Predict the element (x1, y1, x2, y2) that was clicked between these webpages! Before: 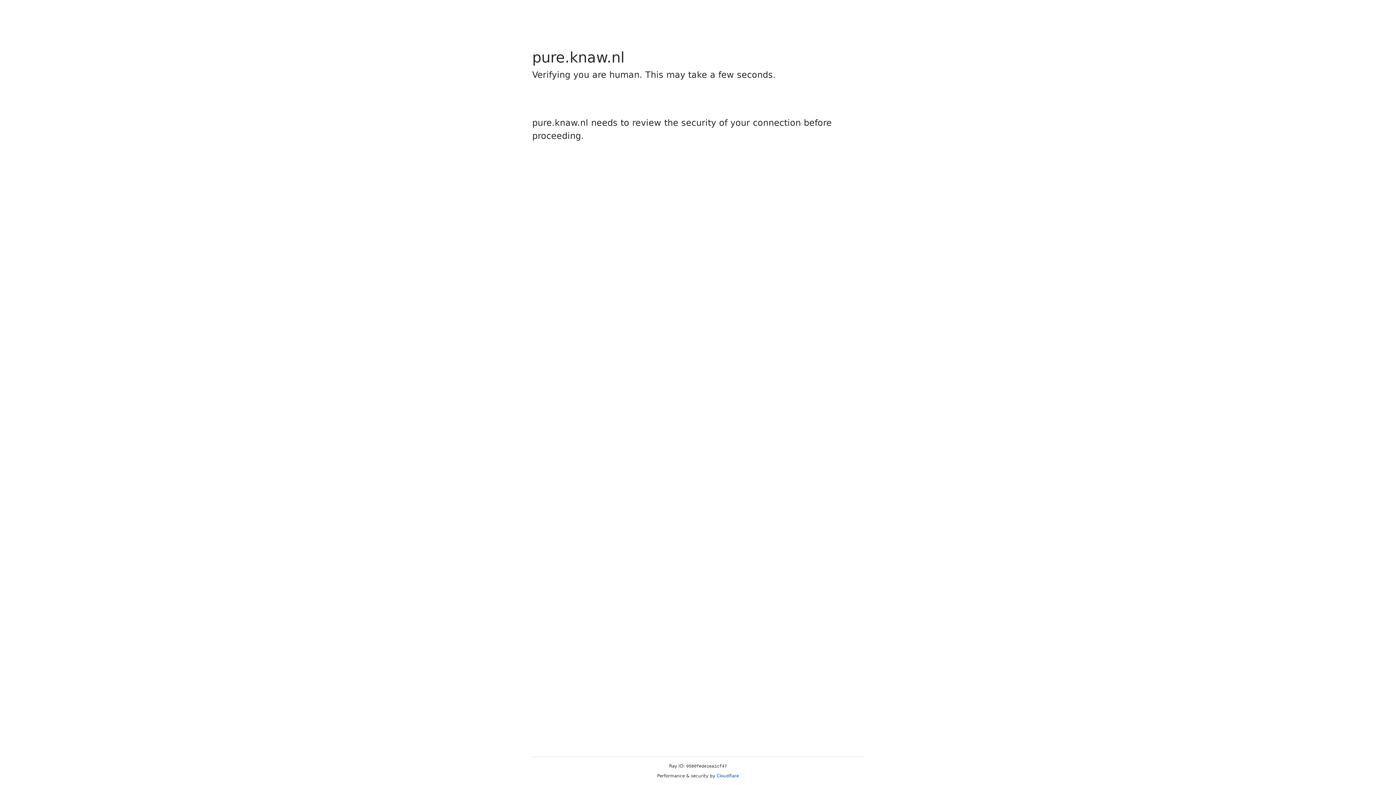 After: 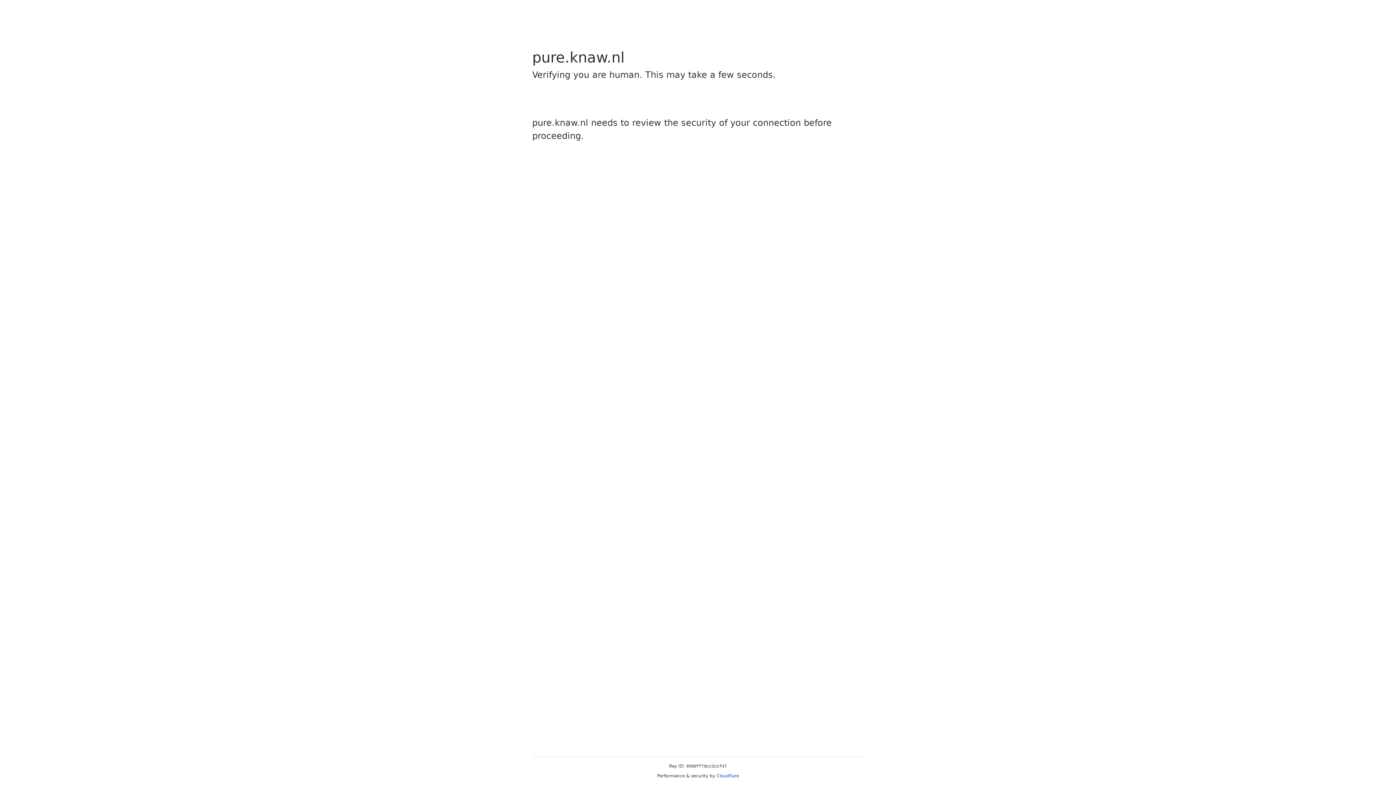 Action: bbox: (716, 773, 739, 778) label: Cloudflare